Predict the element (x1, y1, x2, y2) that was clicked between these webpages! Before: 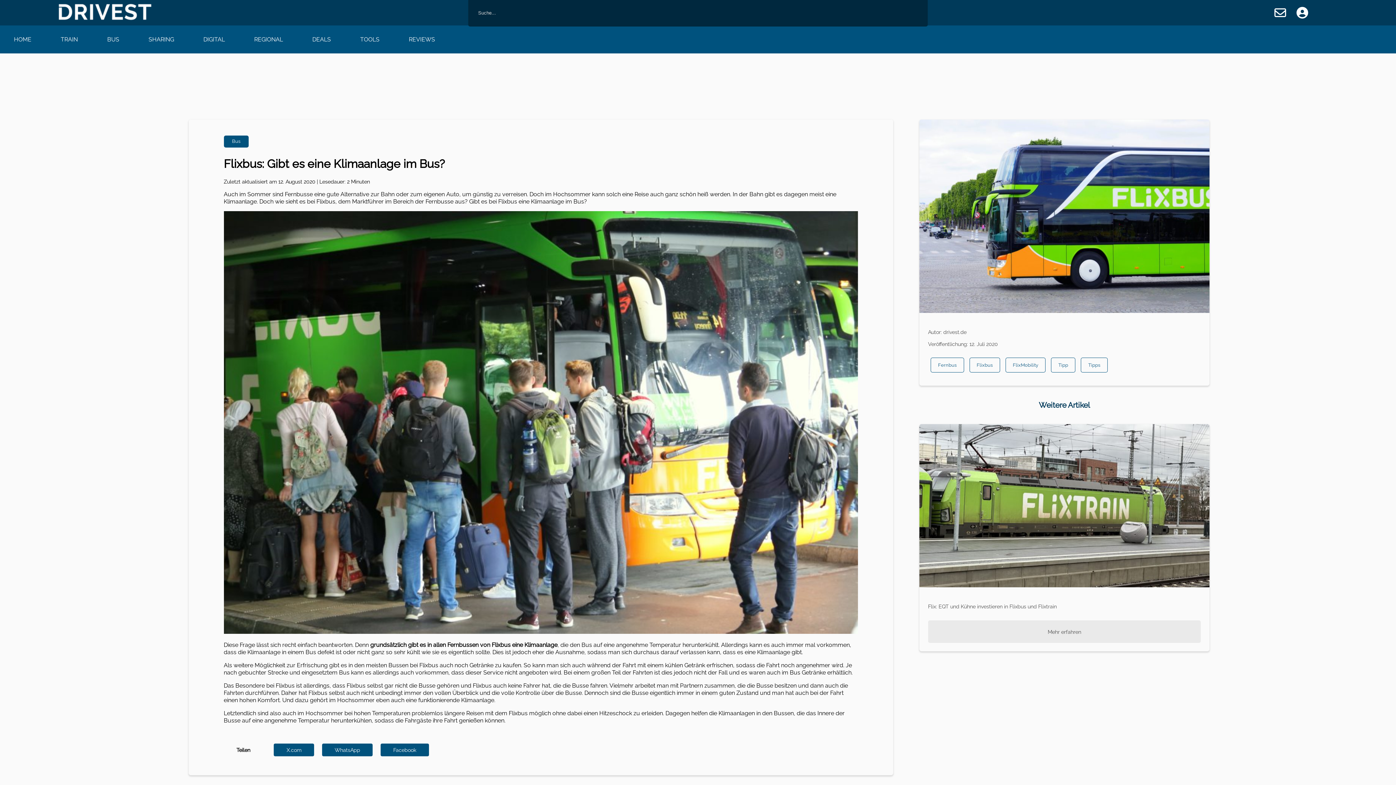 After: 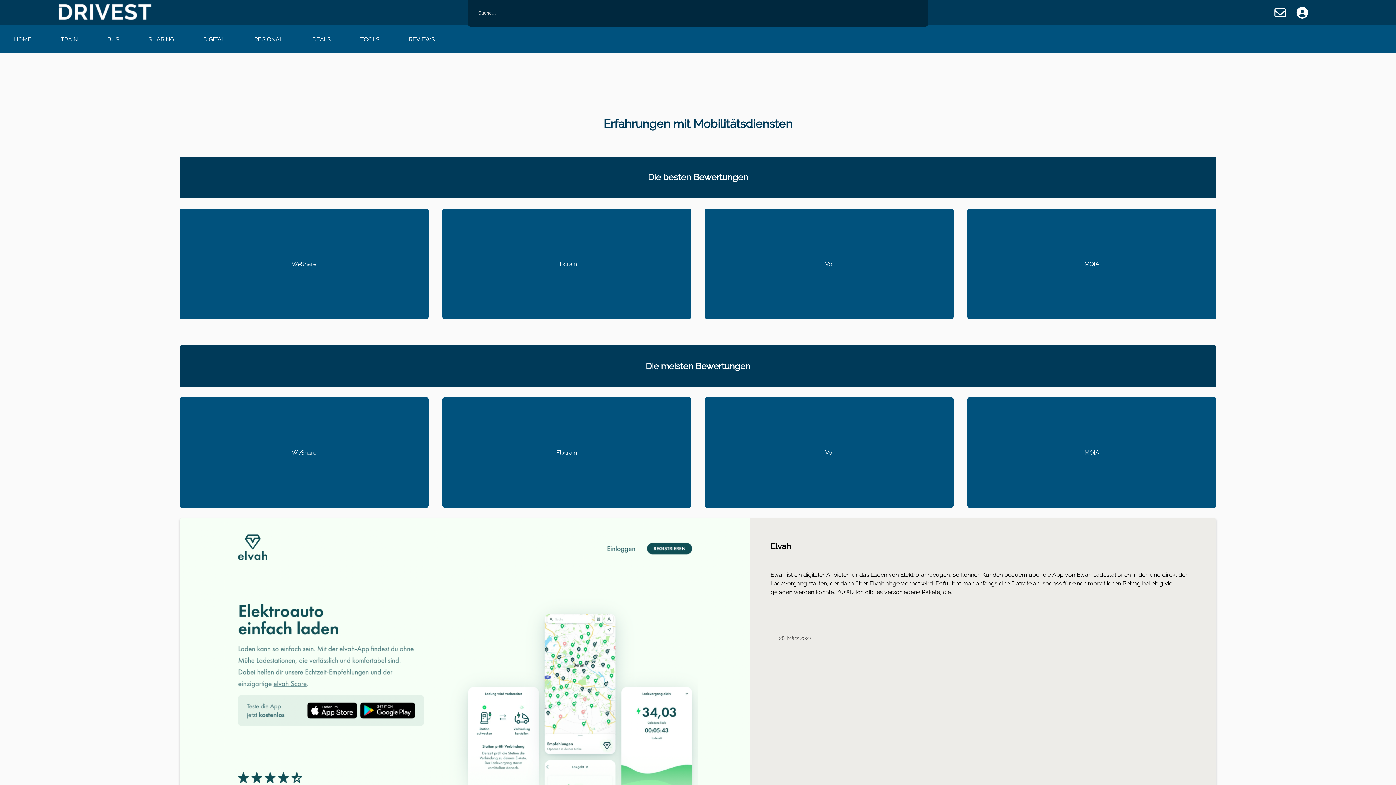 Action: bbox: (408, 35, 435, 42) label: REVIEWS